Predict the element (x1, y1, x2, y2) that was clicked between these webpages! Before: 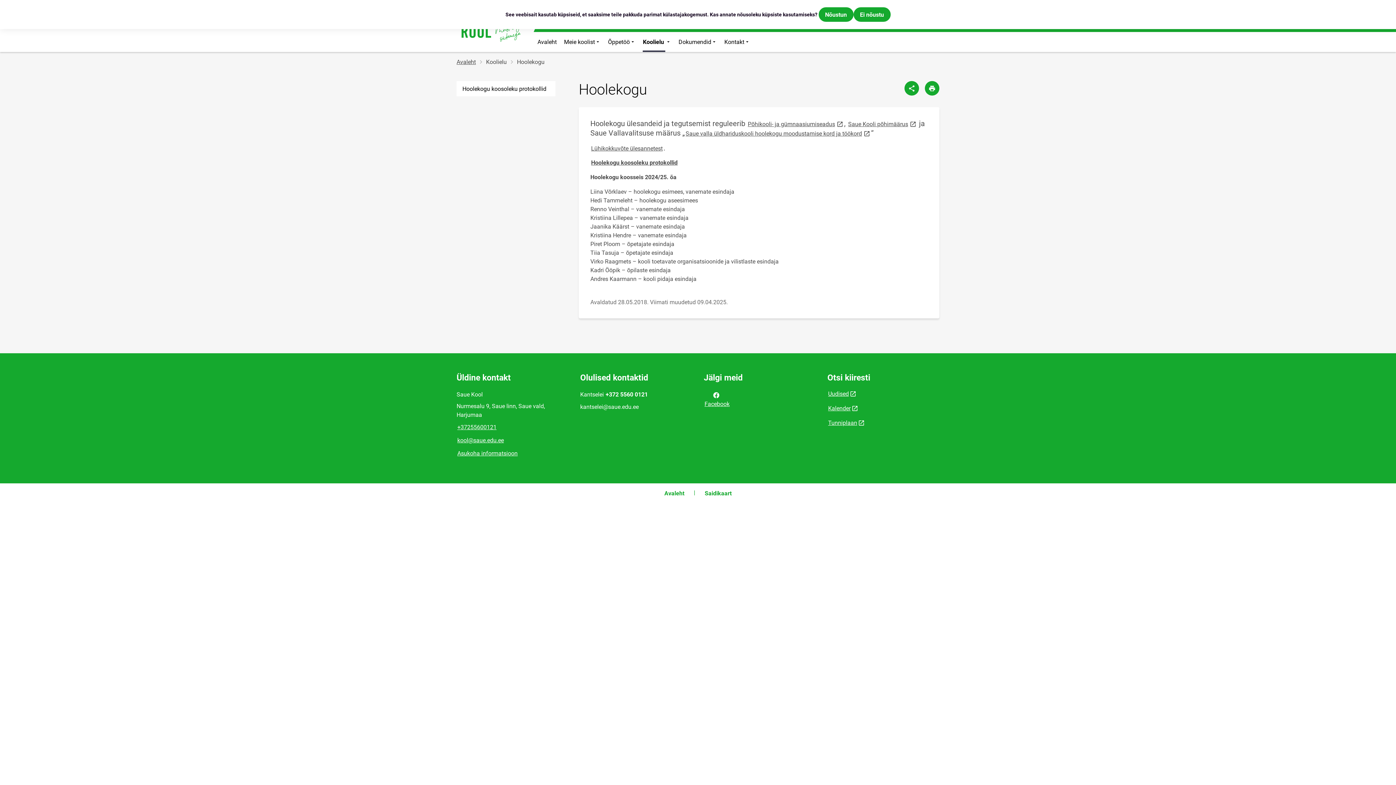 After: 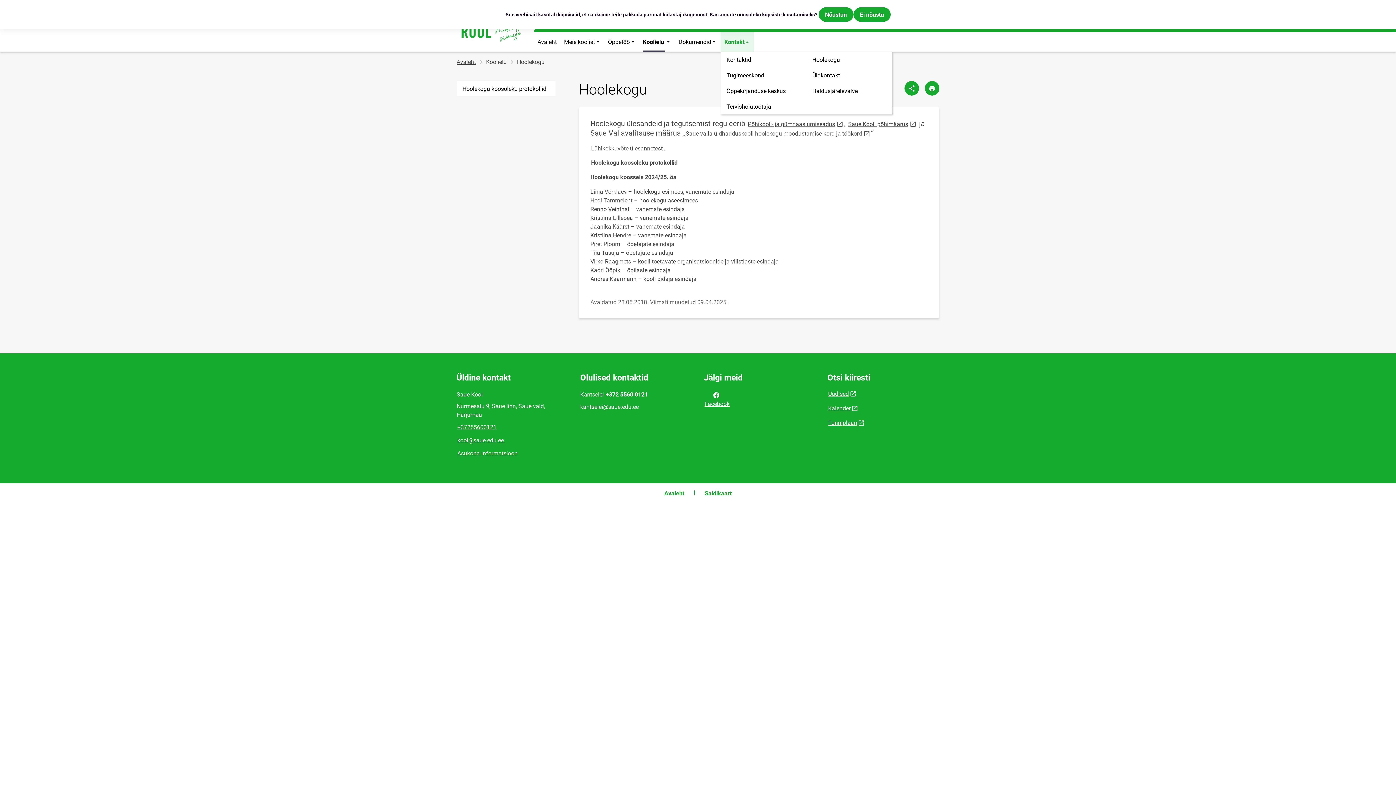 Action: label: Kontakt bbox: (720, 32, 753, 52)